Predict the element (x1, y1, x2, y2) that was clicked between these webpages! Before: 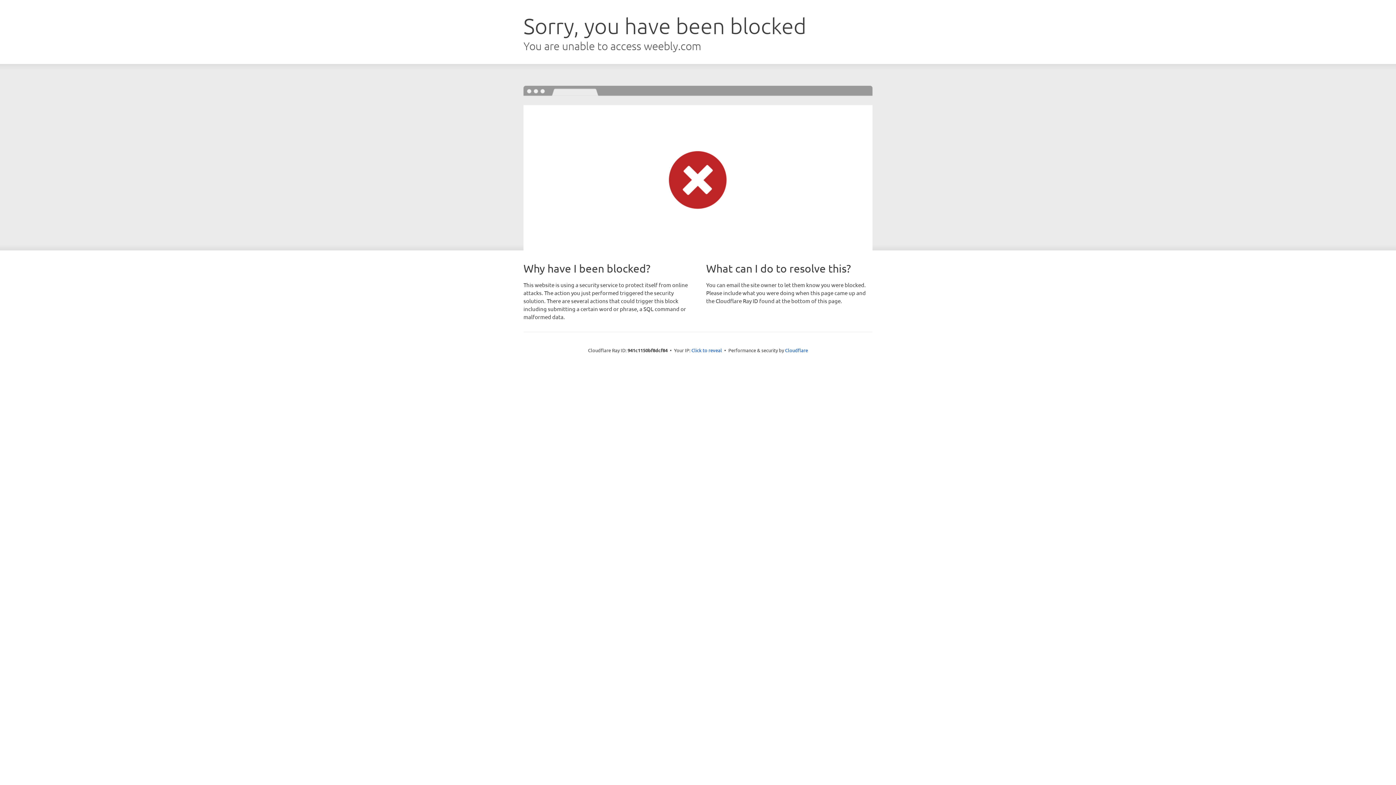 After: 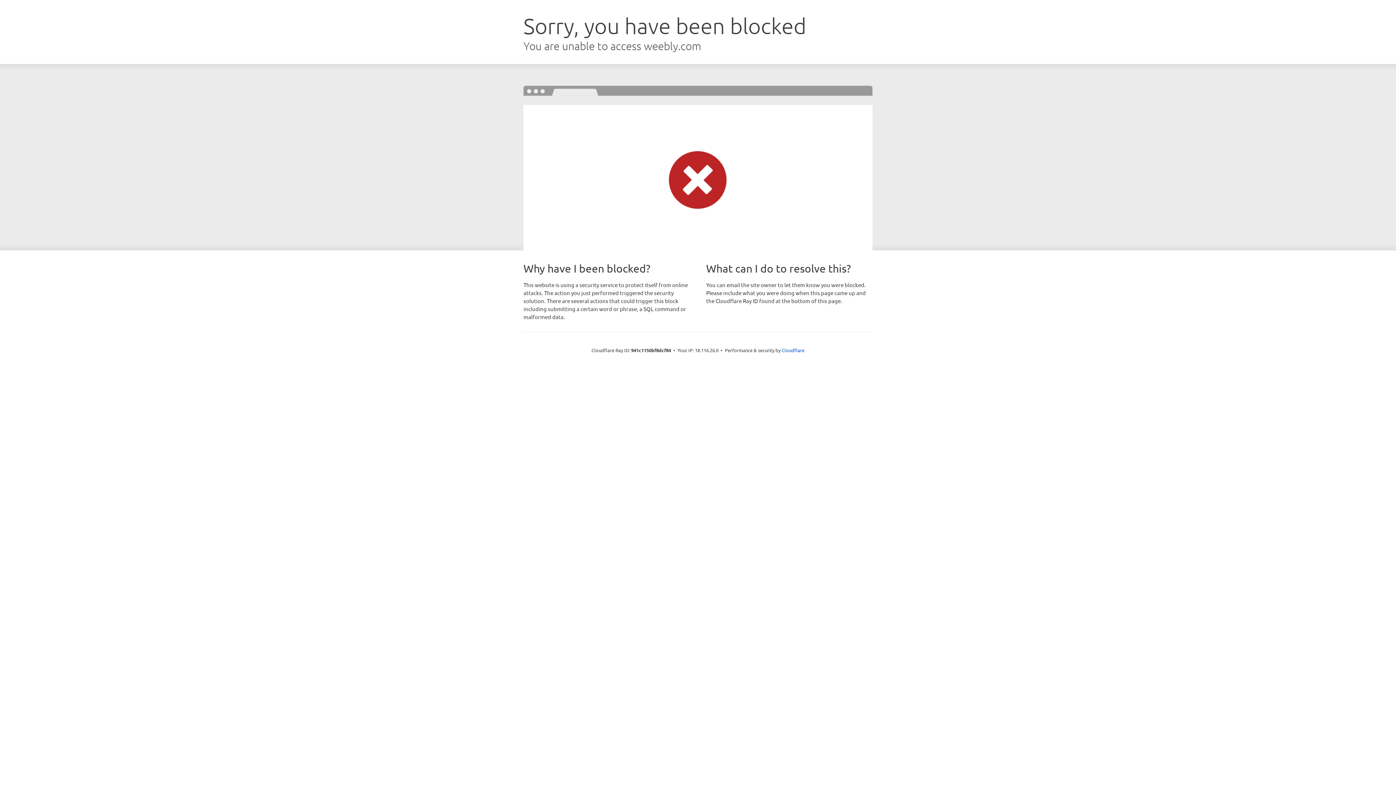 Action: bbox: (691, 346, 722, 353) label: Click to reveal